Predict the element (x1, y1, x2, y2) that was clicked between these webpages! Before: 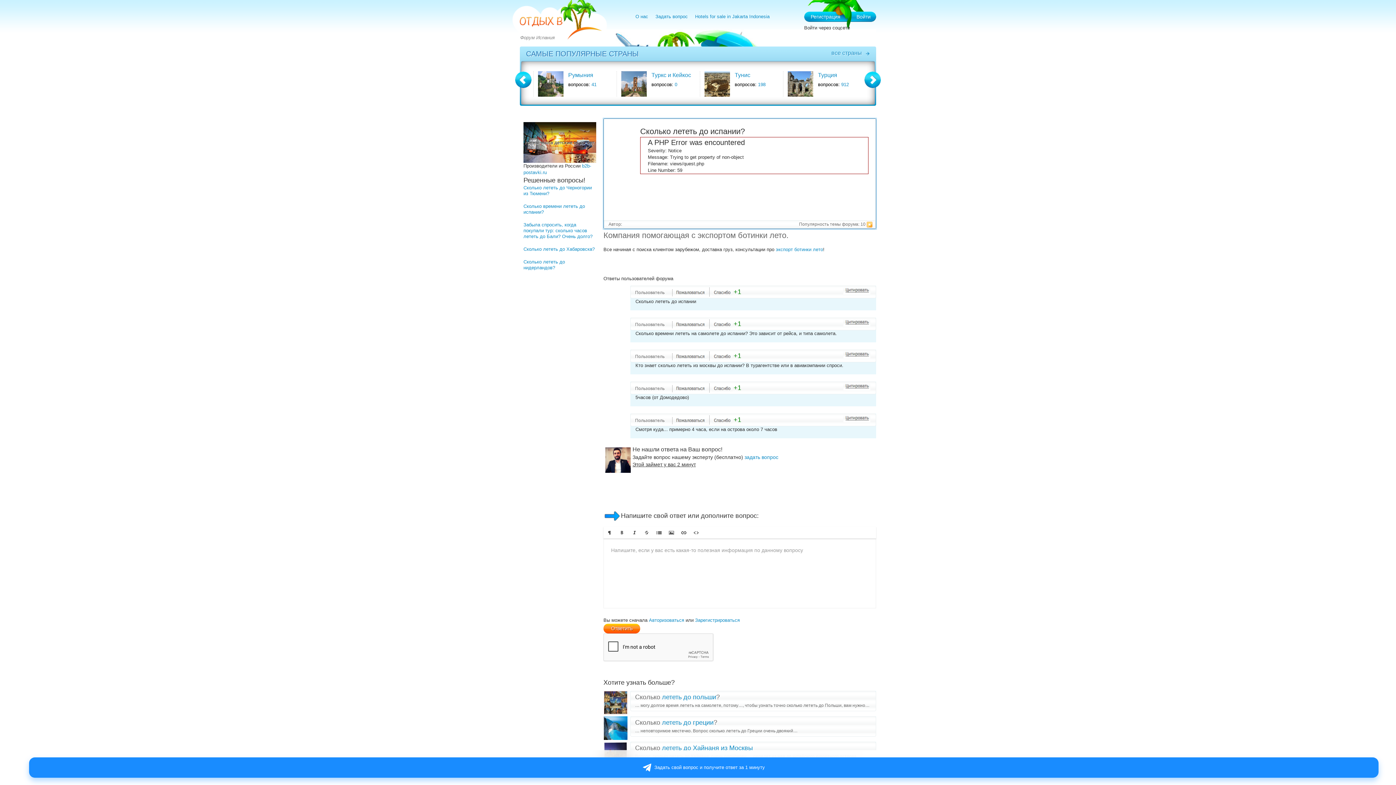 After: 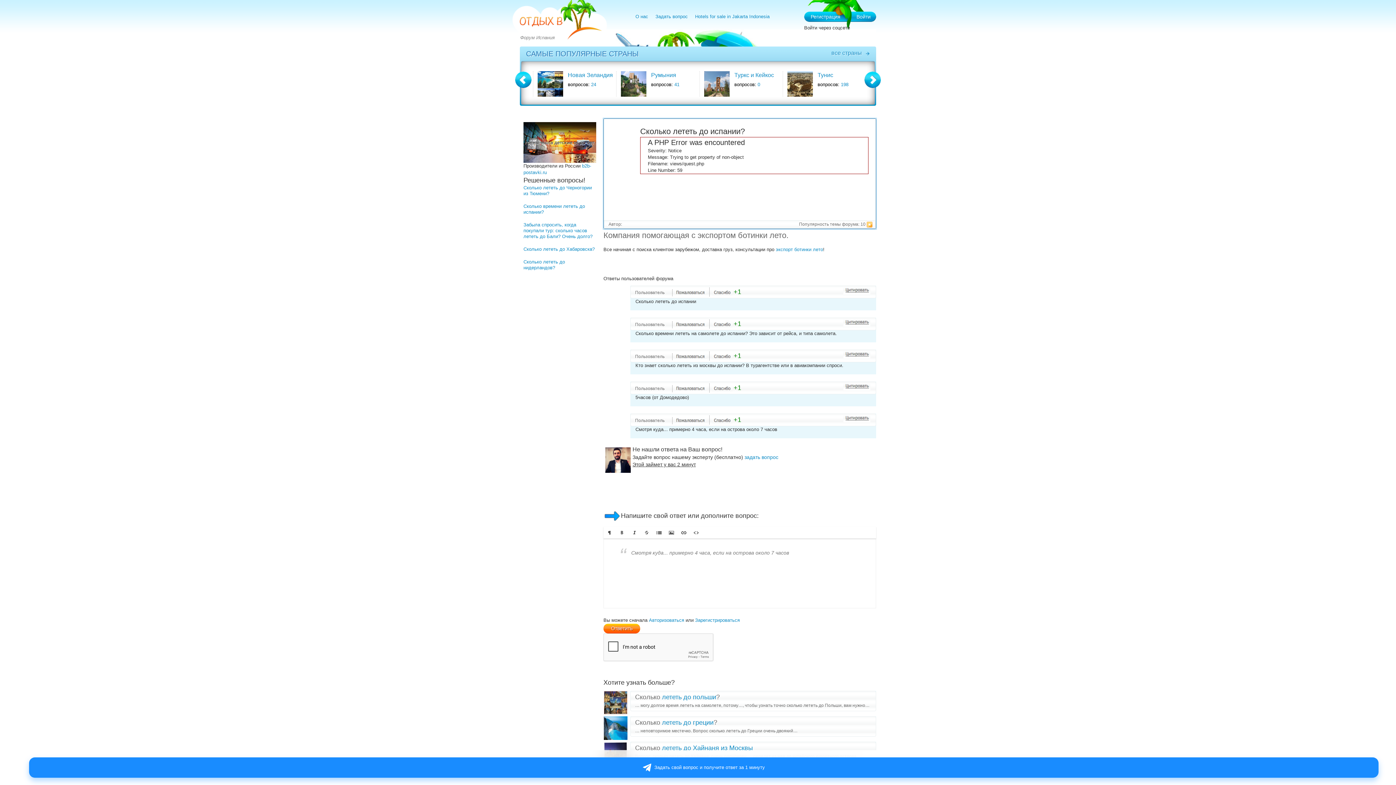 Action: bbox: (843, 415, 870, 422)